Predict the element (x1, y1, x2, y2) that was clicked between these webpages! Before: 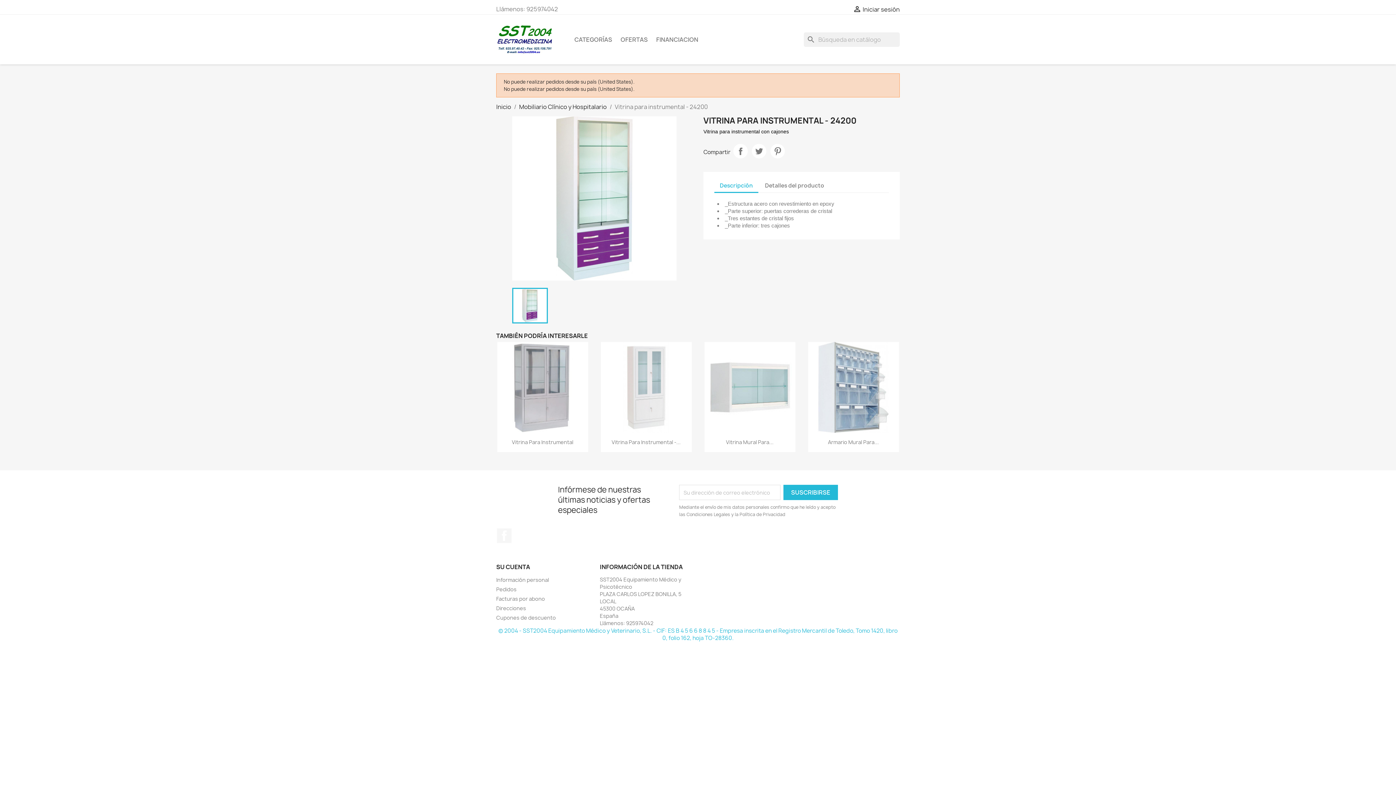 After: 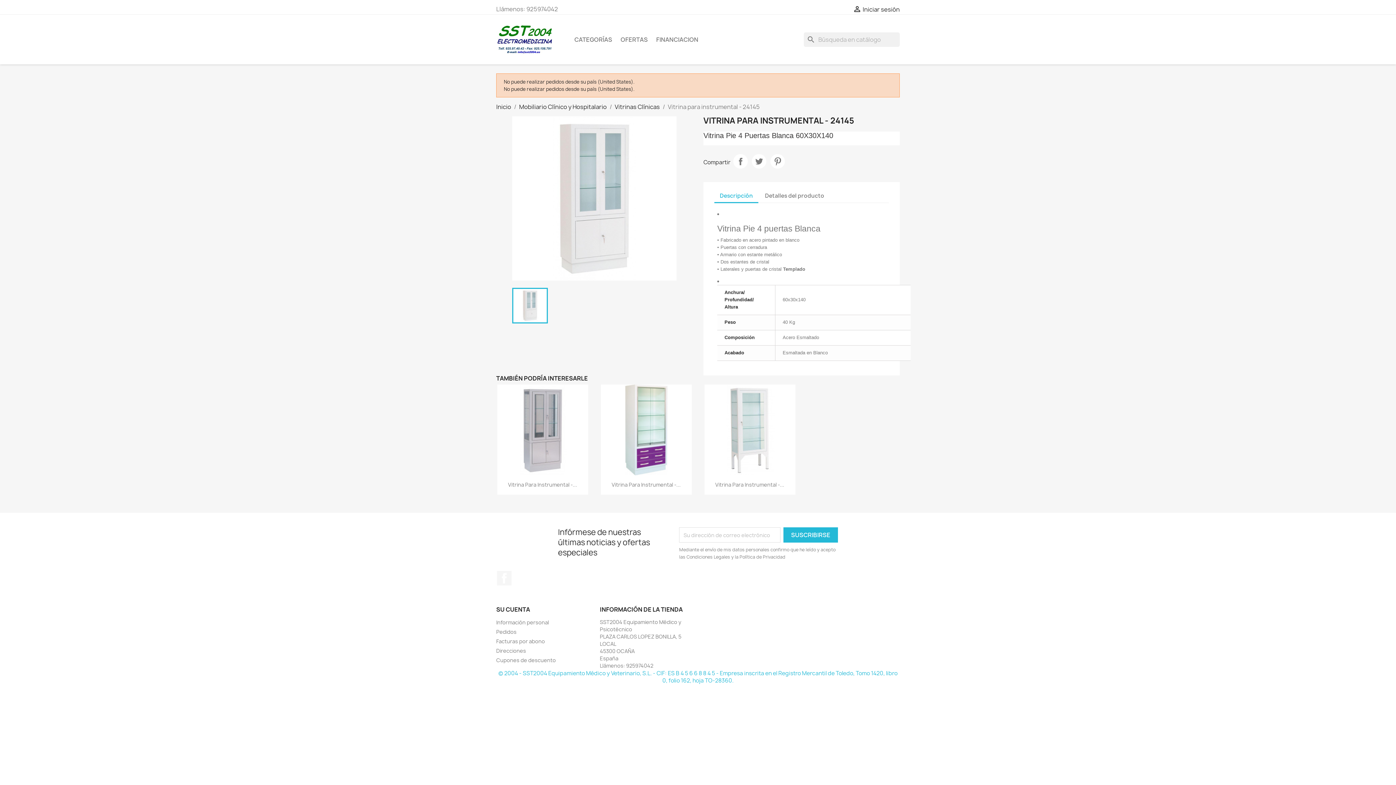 Action: bbox: (600, 342, 691, 433)